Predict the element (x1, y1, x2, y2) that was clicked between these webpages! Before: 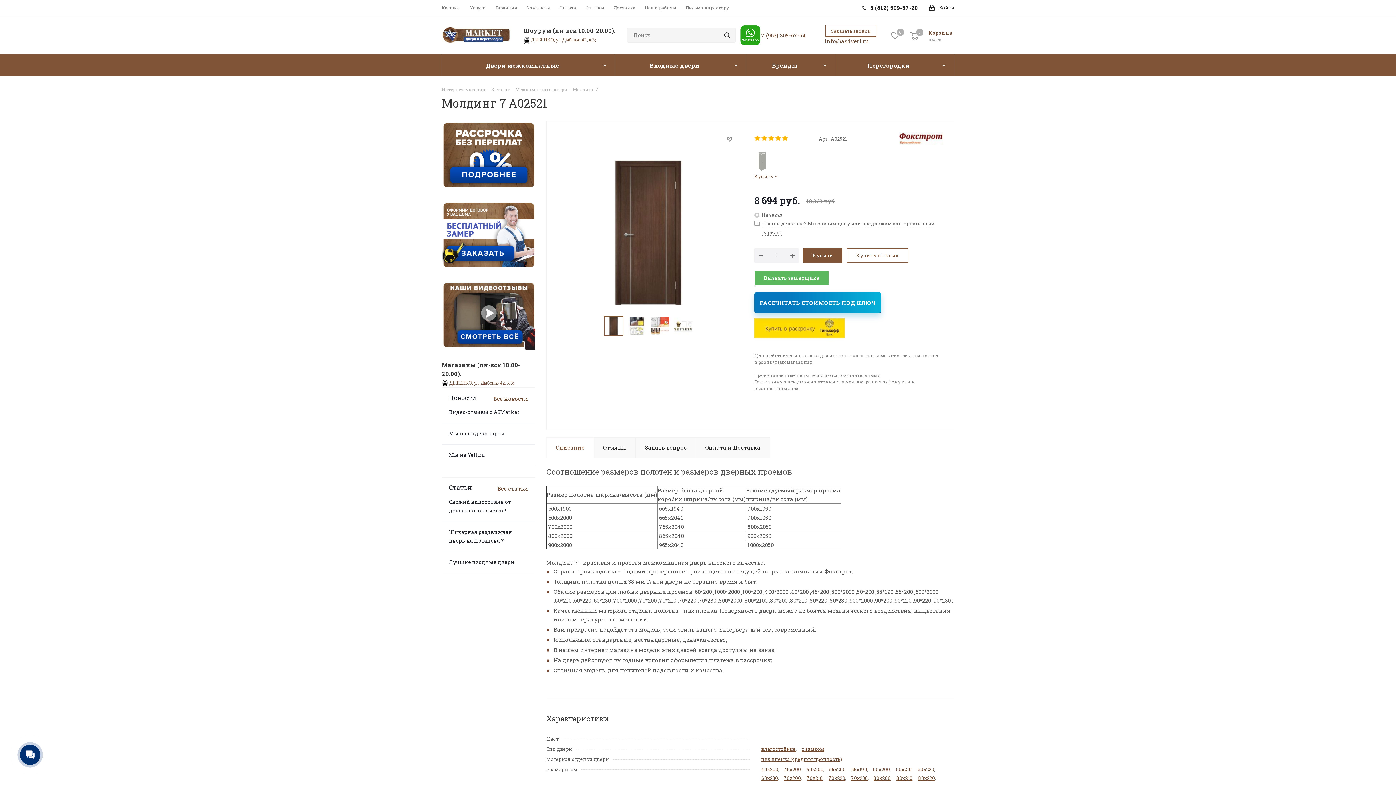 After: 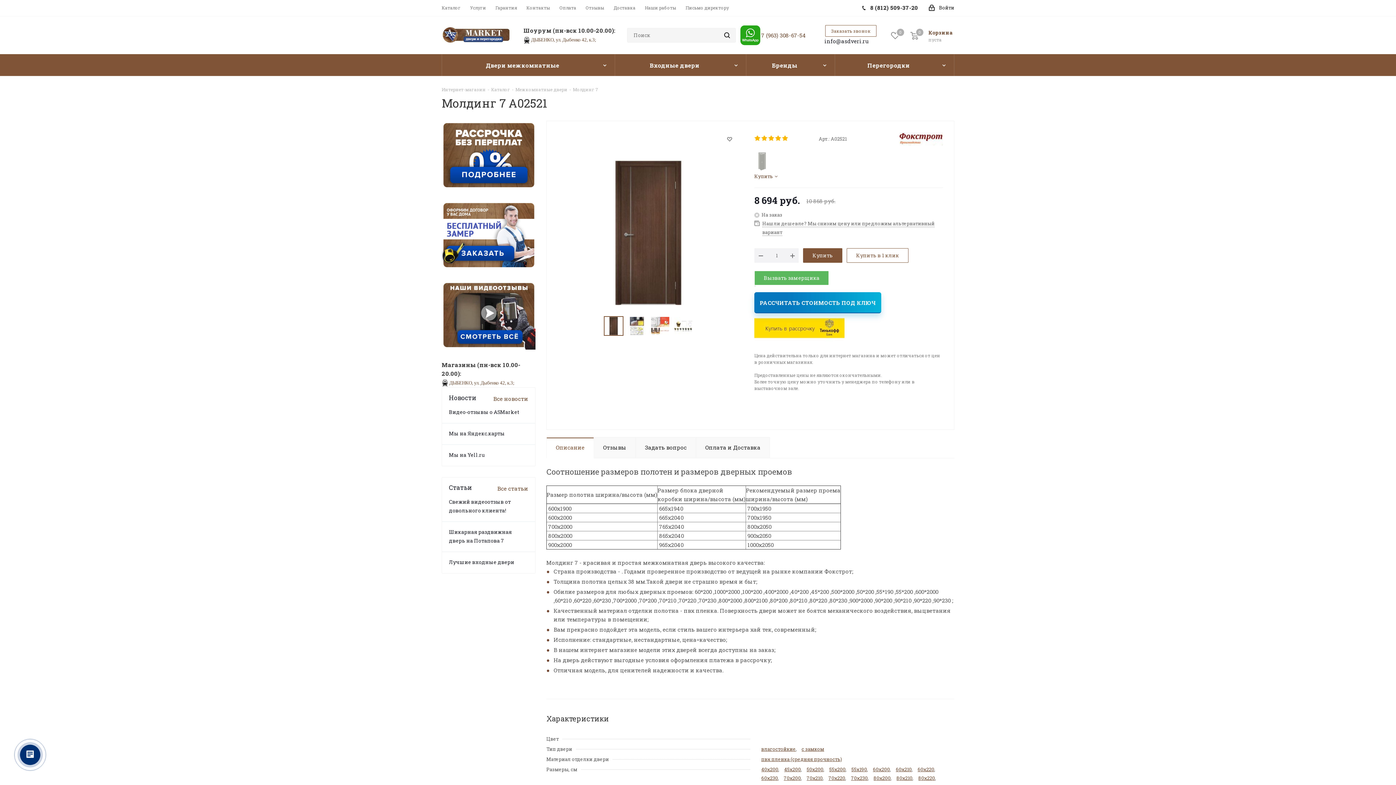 Action: label: info@asdveri.ru bbox: (824, 37, 869, 44)